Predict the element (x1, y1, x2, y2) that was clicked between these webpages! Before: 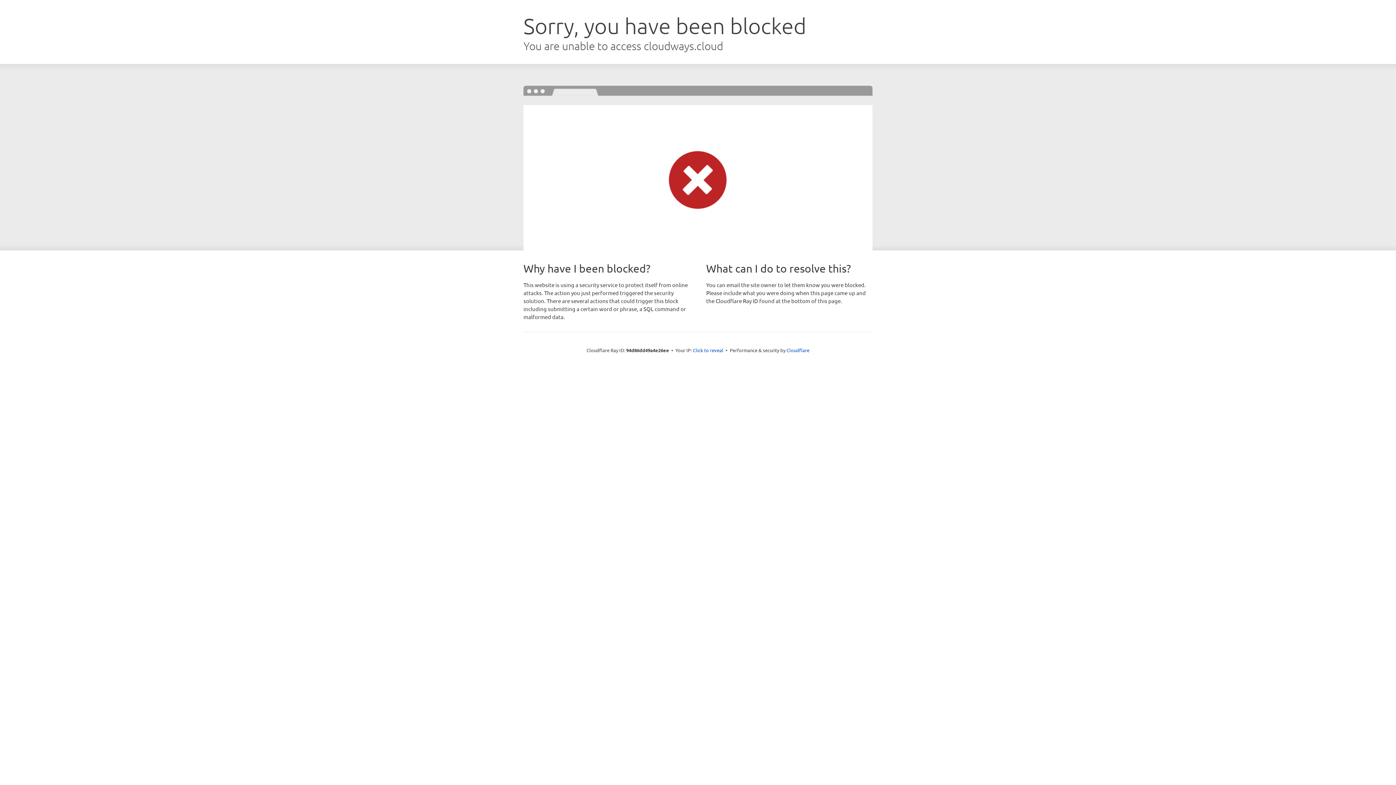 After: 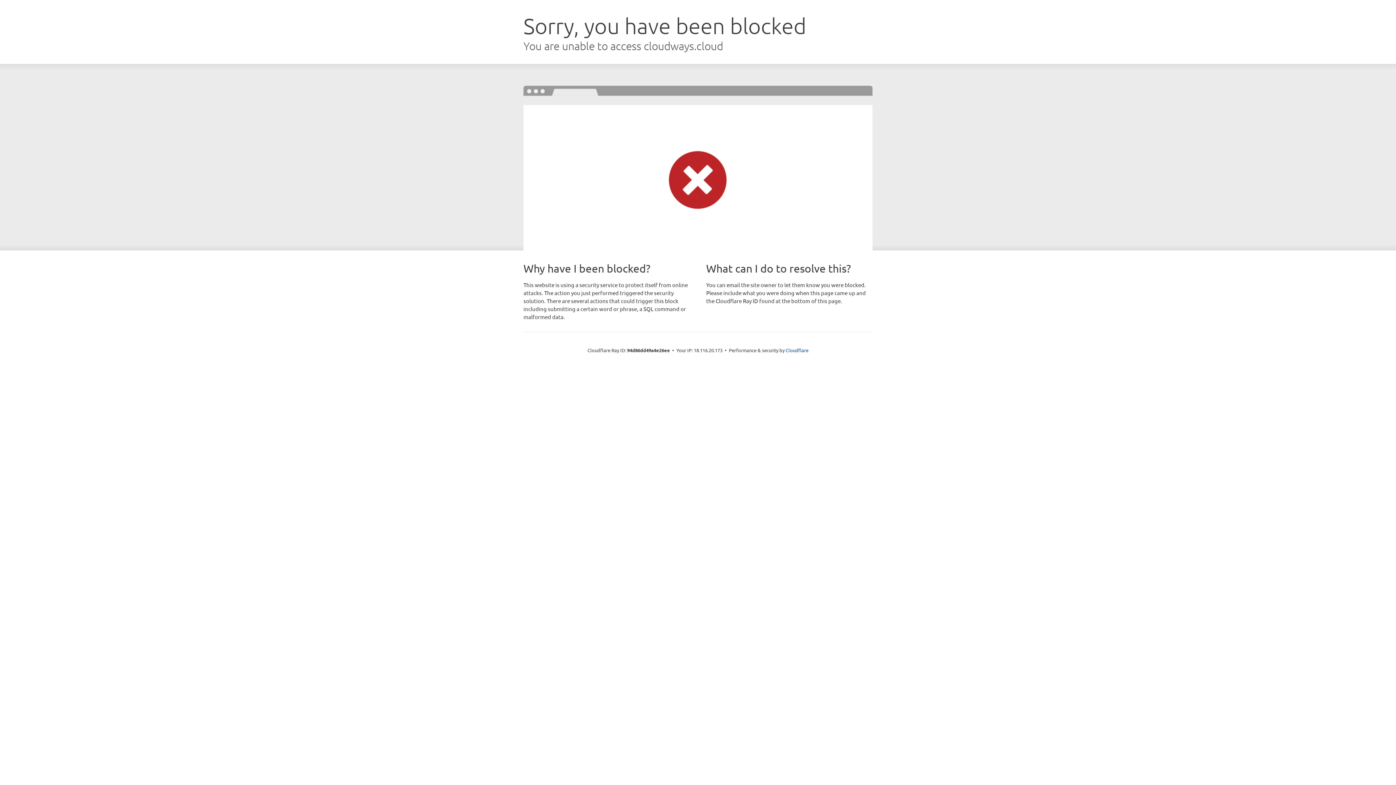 Action: bbox: (693, 346, 723, 353) label: Click to reveal